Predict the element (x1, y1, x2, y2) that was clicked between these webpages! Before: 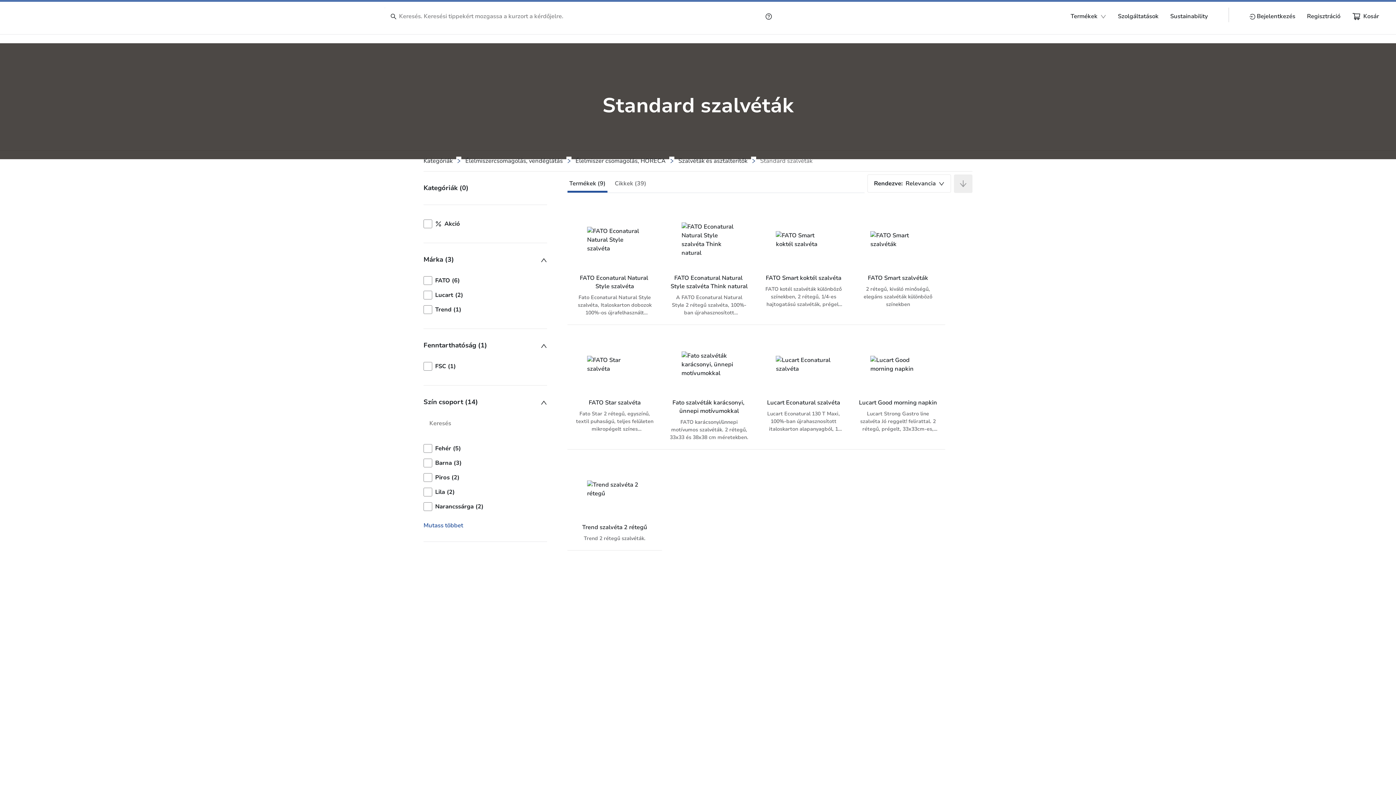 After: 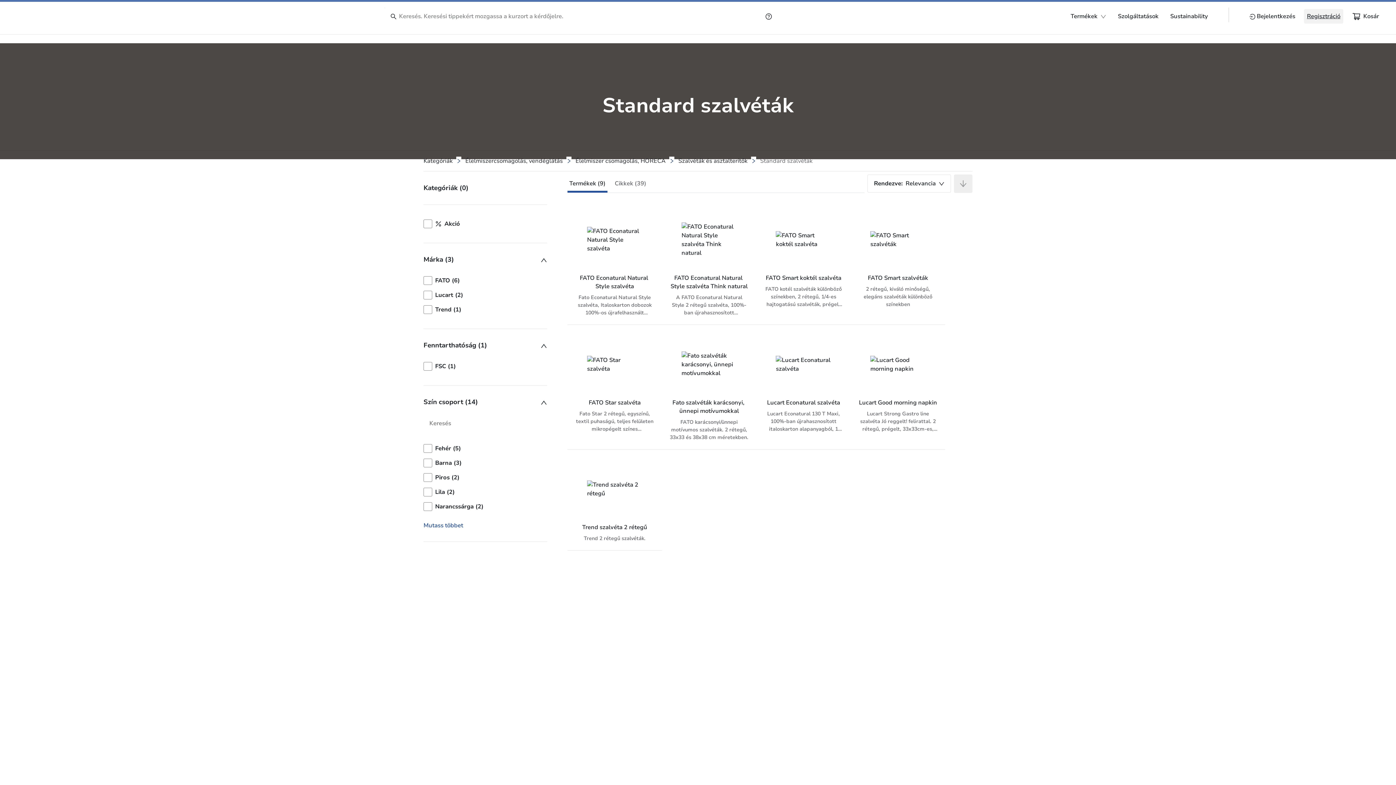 Action: label: Regisztráció bbox: (1307, 12, 1340, 20)